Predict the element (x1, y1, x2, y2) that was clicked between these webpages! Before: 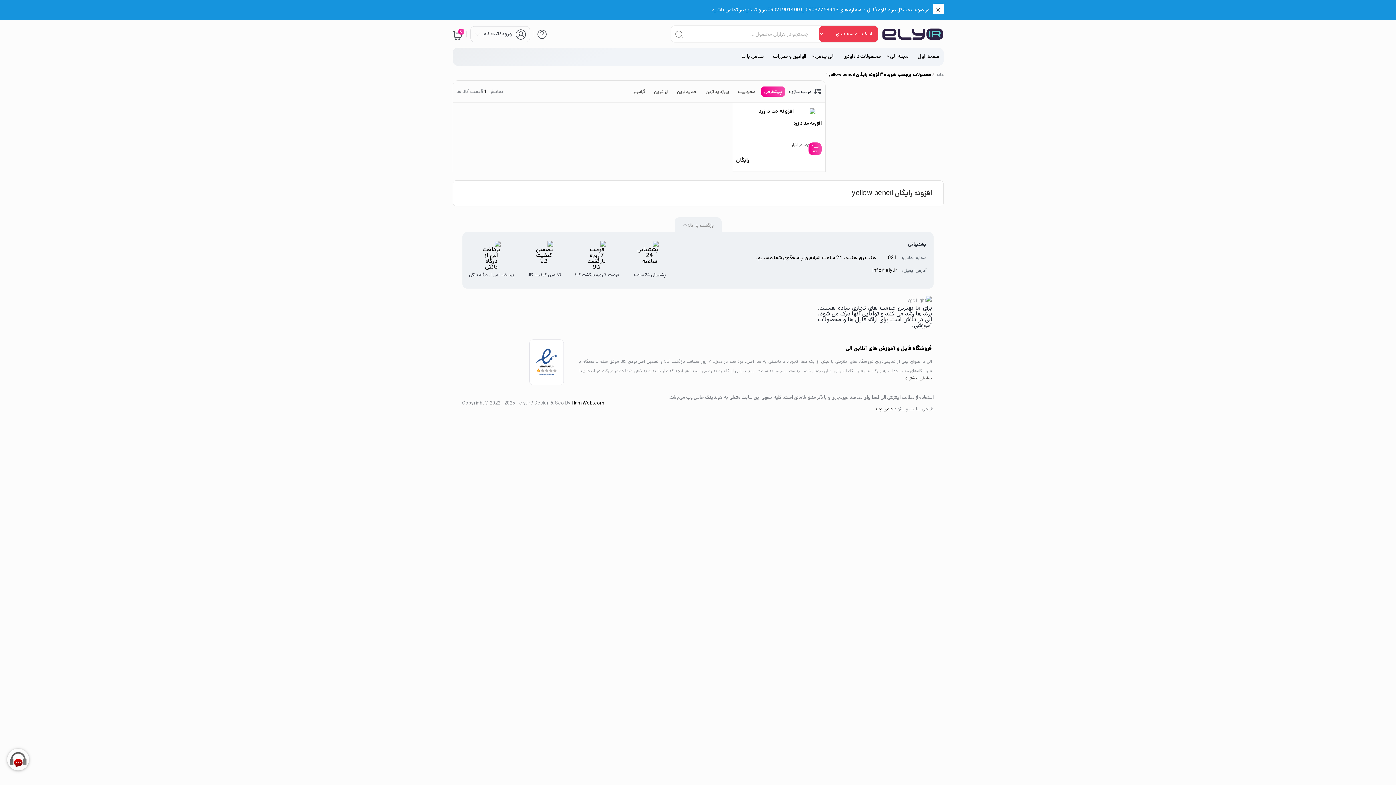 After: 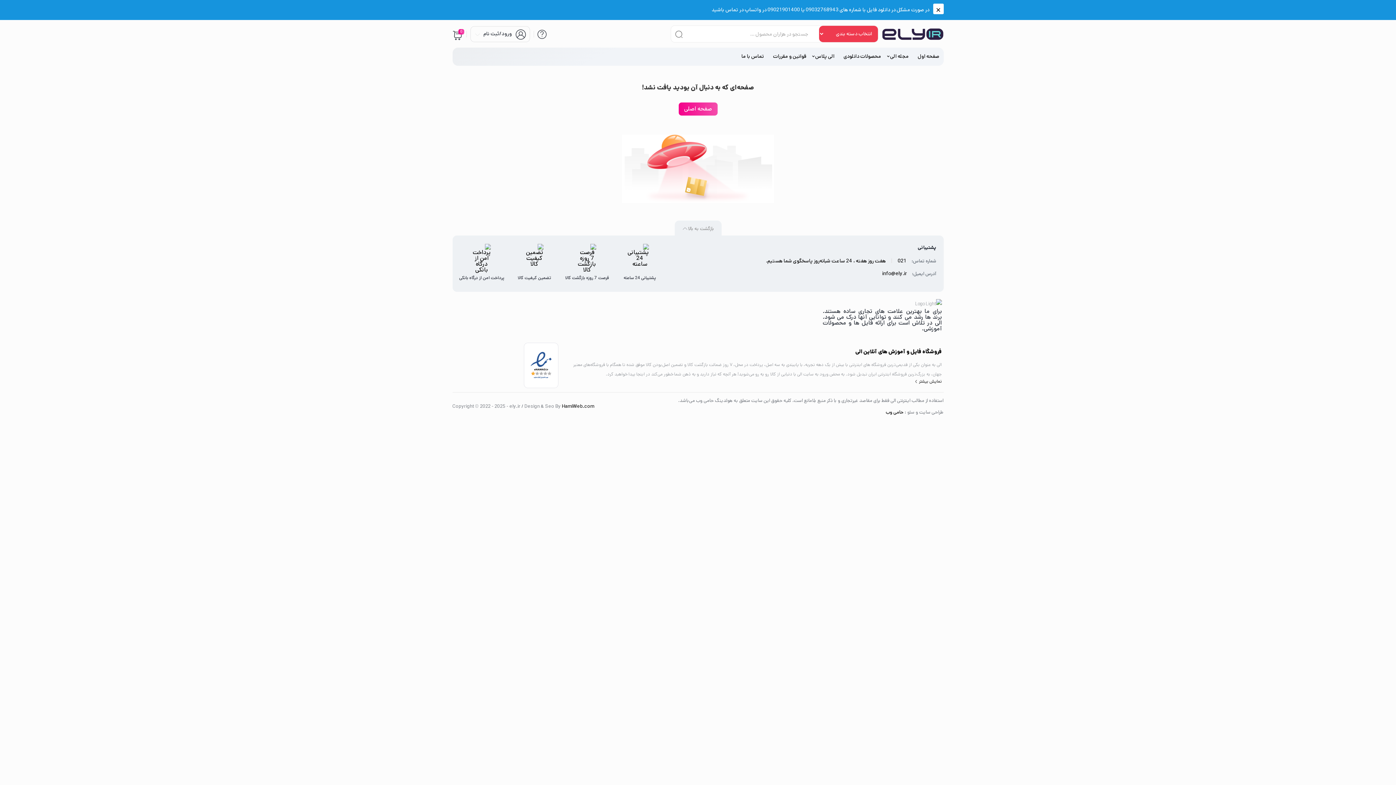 Action: label: مجله الی bbox: (886, 49, 913, 63)